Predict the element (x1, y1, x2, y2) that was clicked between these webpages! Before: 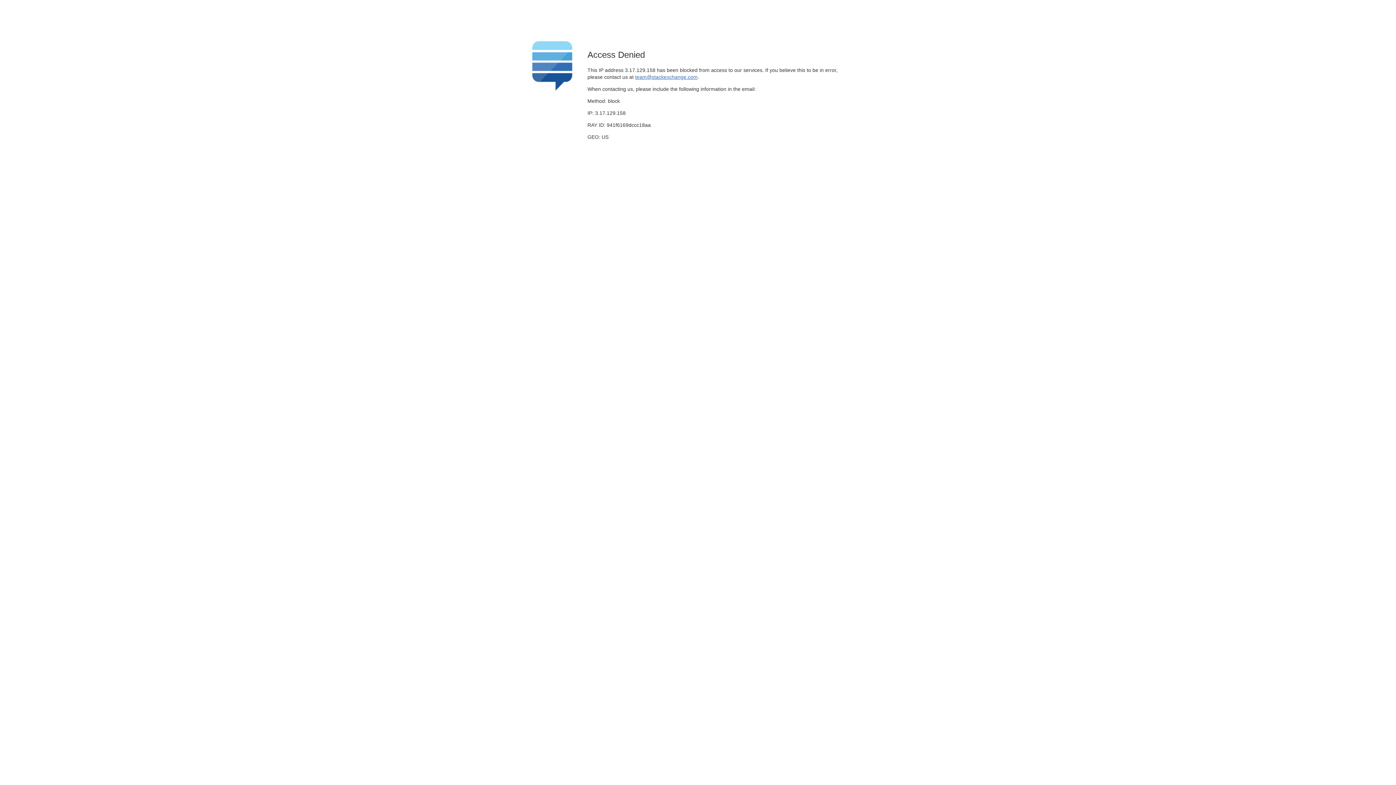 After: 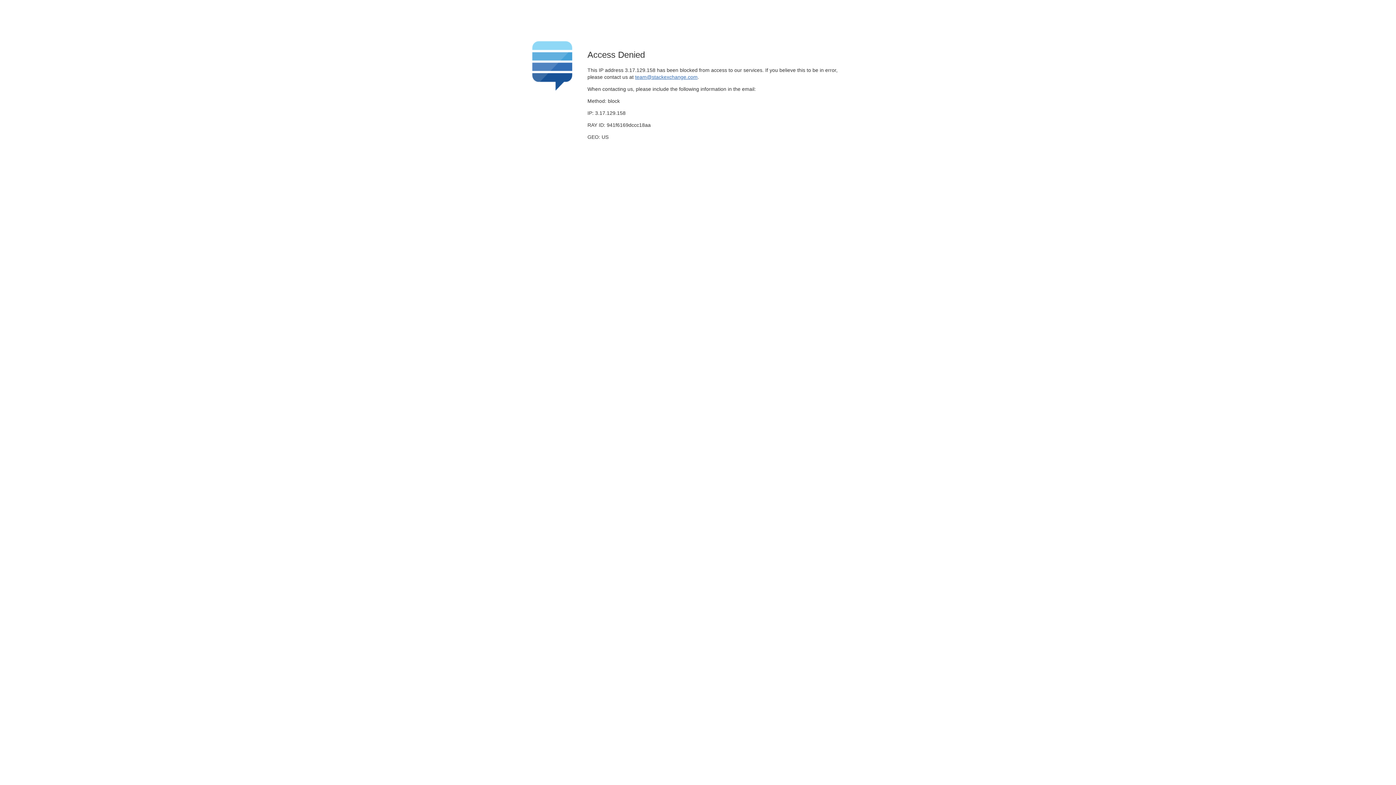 Action: bbox: (635, 74, 697, 79) label: team@stackexchange.com